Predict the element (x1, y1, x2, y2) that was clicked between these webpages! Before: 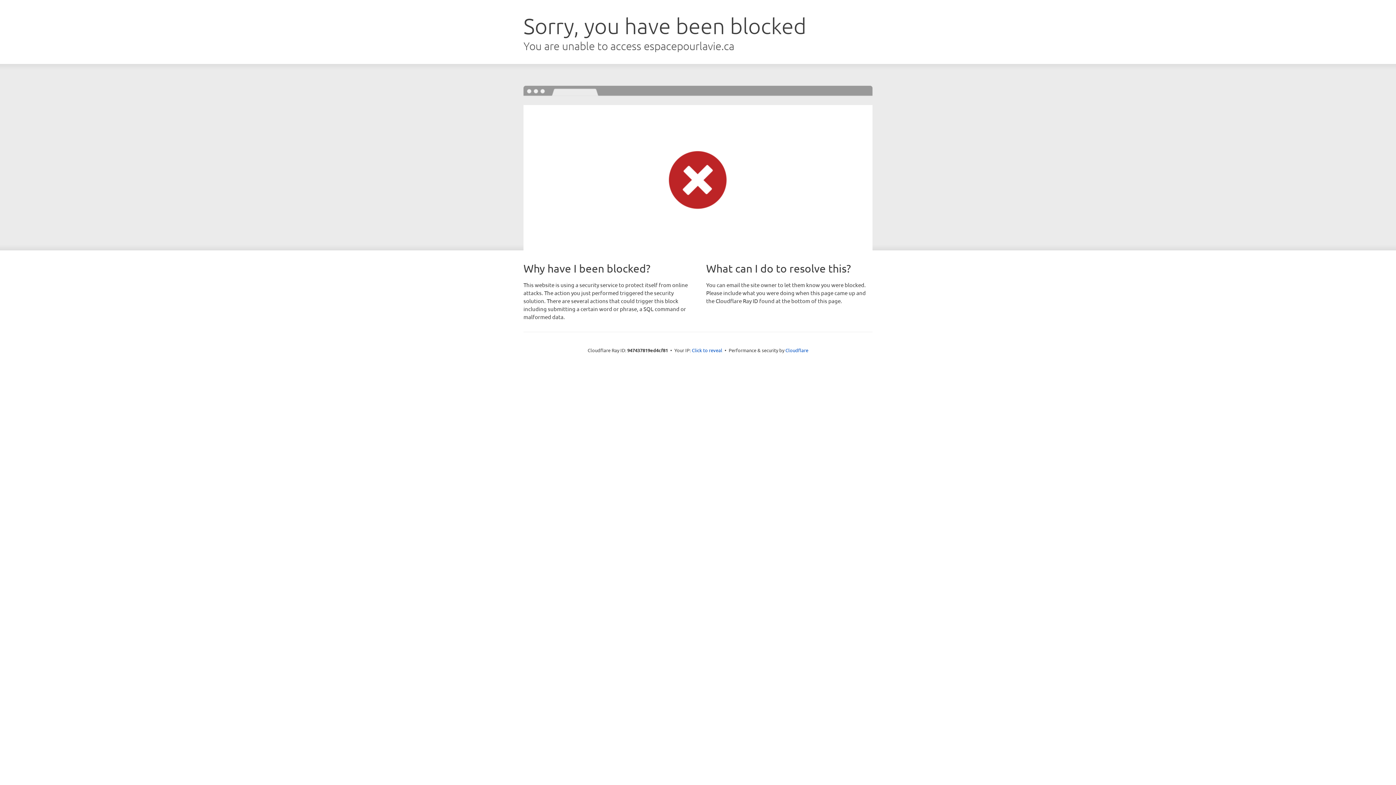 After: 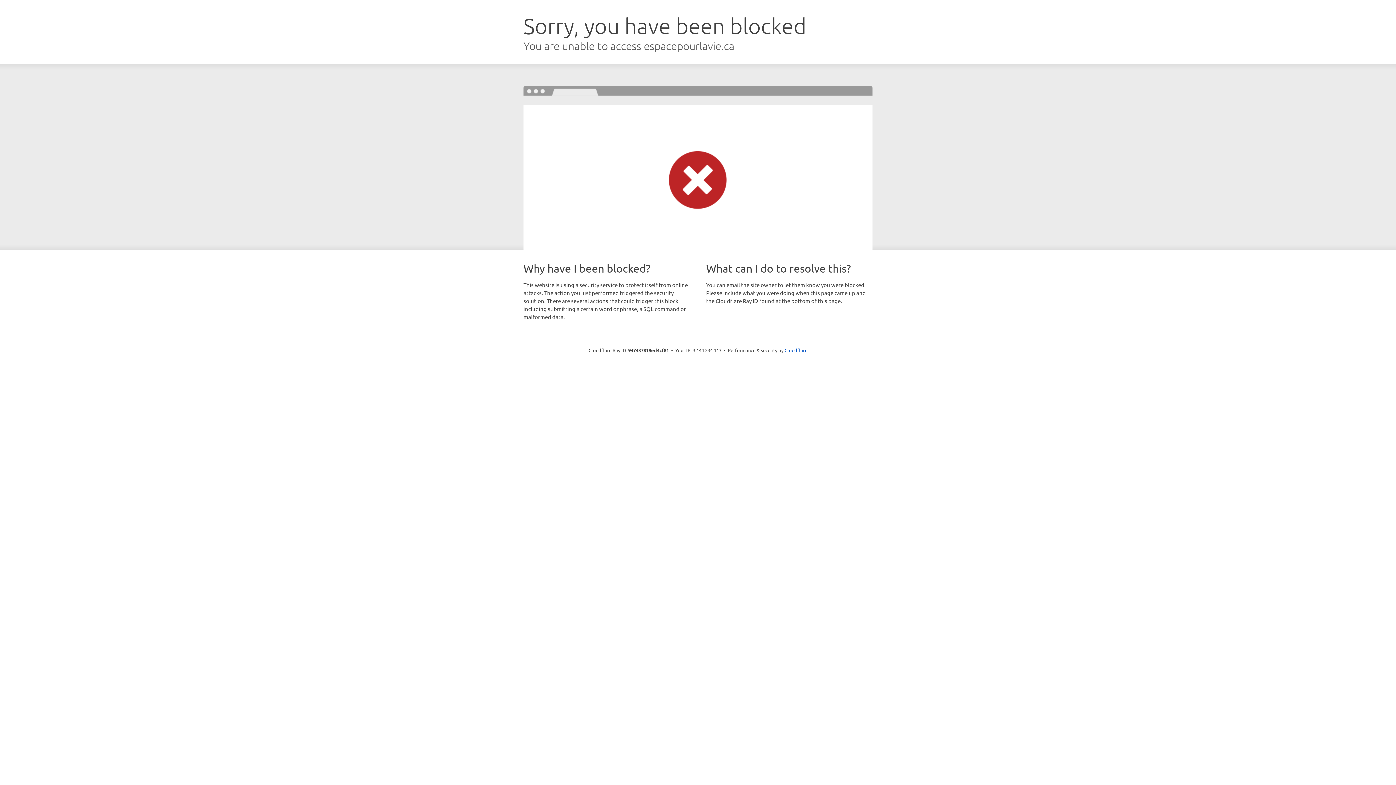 Action: label: Click to reveal bbox: (692, 346, 722, 353)